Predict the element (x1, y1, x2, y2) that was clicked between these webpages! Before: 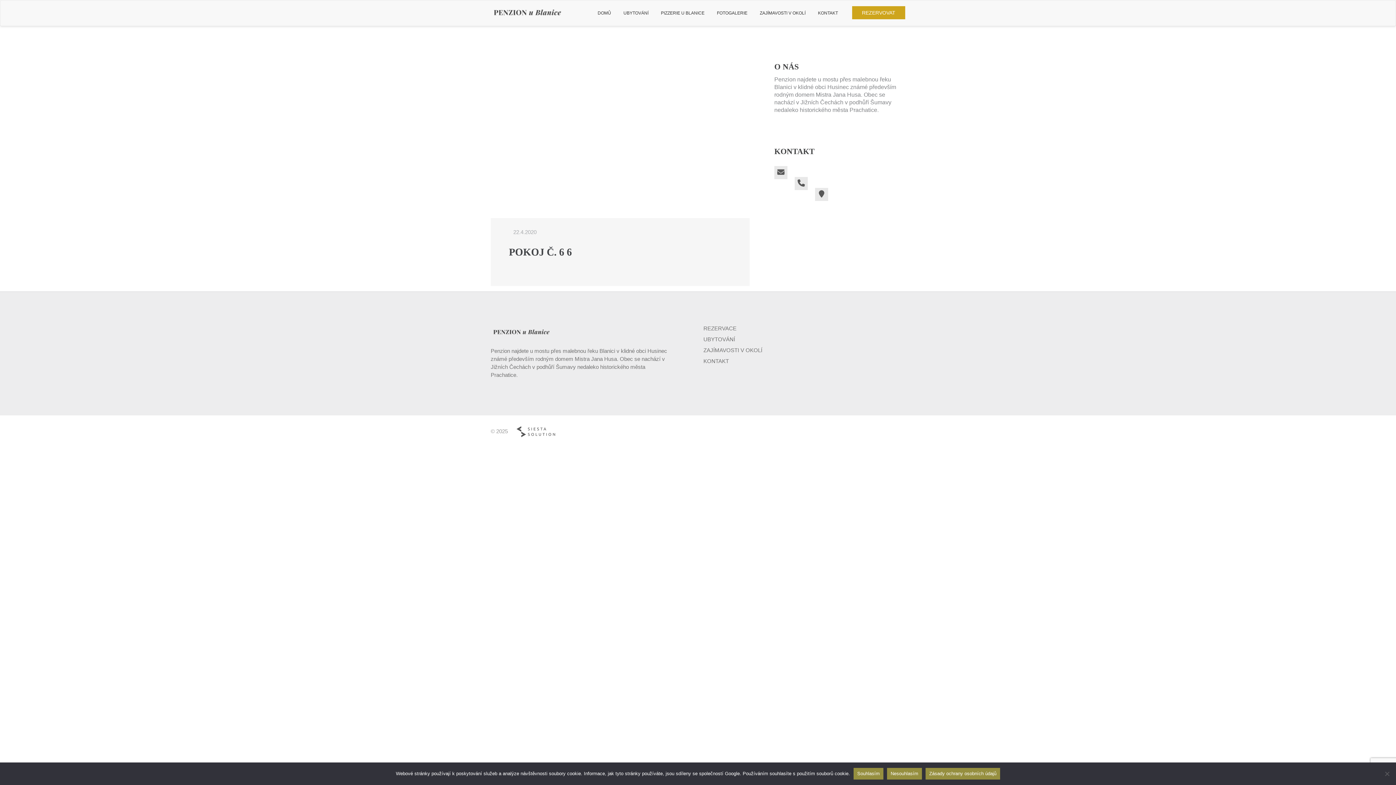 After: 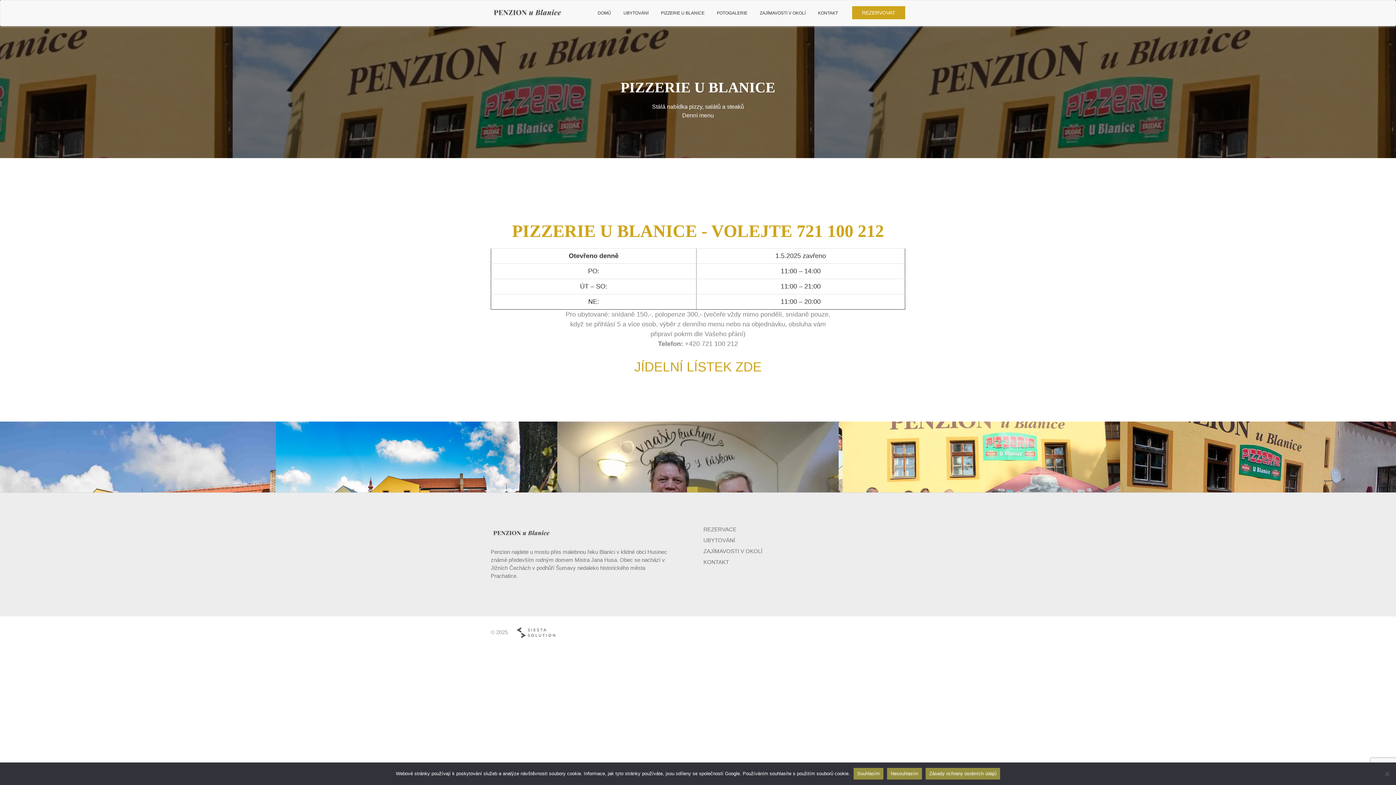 Action: label: PIZZERIE U BLANICE bbox: (655, 4, 710, 22)